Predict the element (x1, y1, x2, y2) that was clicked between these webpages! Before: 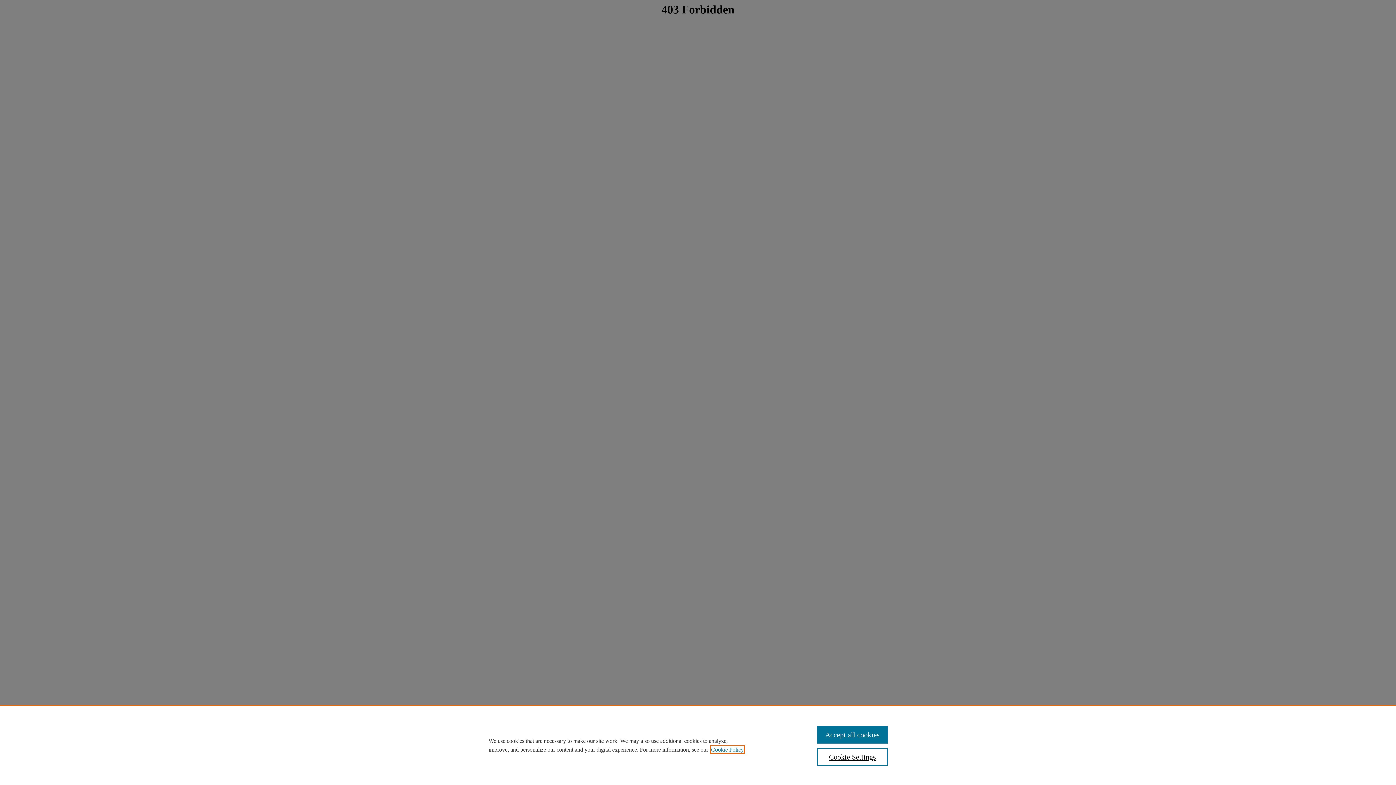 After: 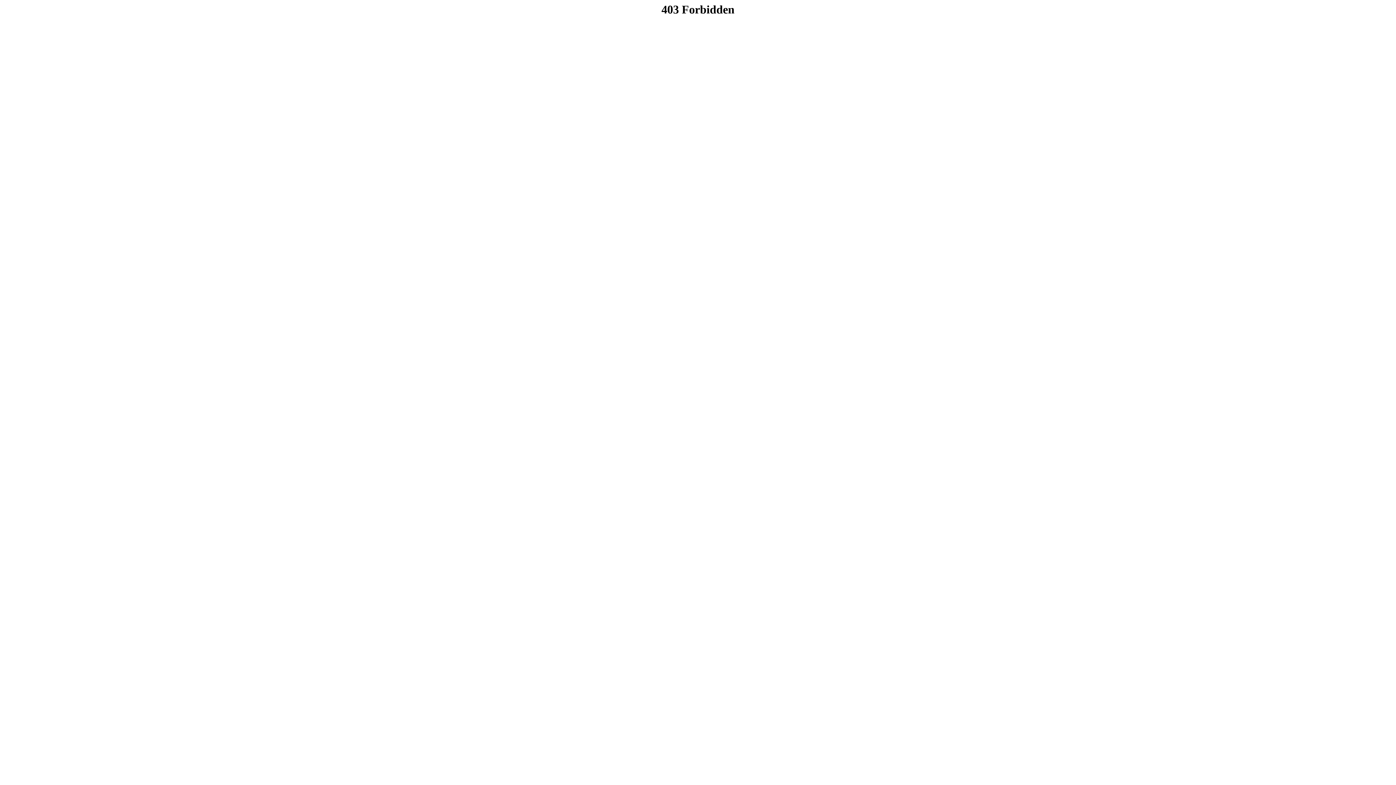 Action: label: Accept all cookies bbox: (817, 726, 887, 744)